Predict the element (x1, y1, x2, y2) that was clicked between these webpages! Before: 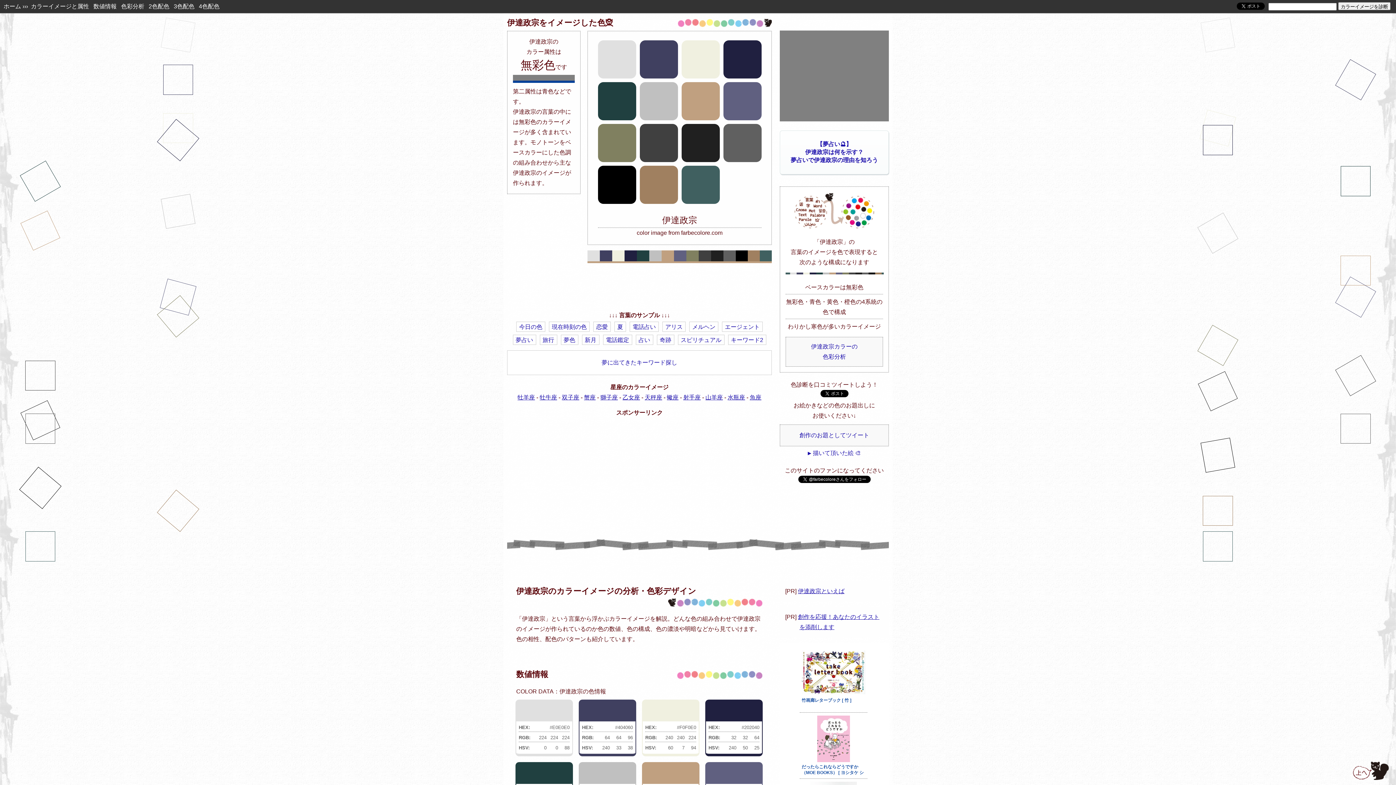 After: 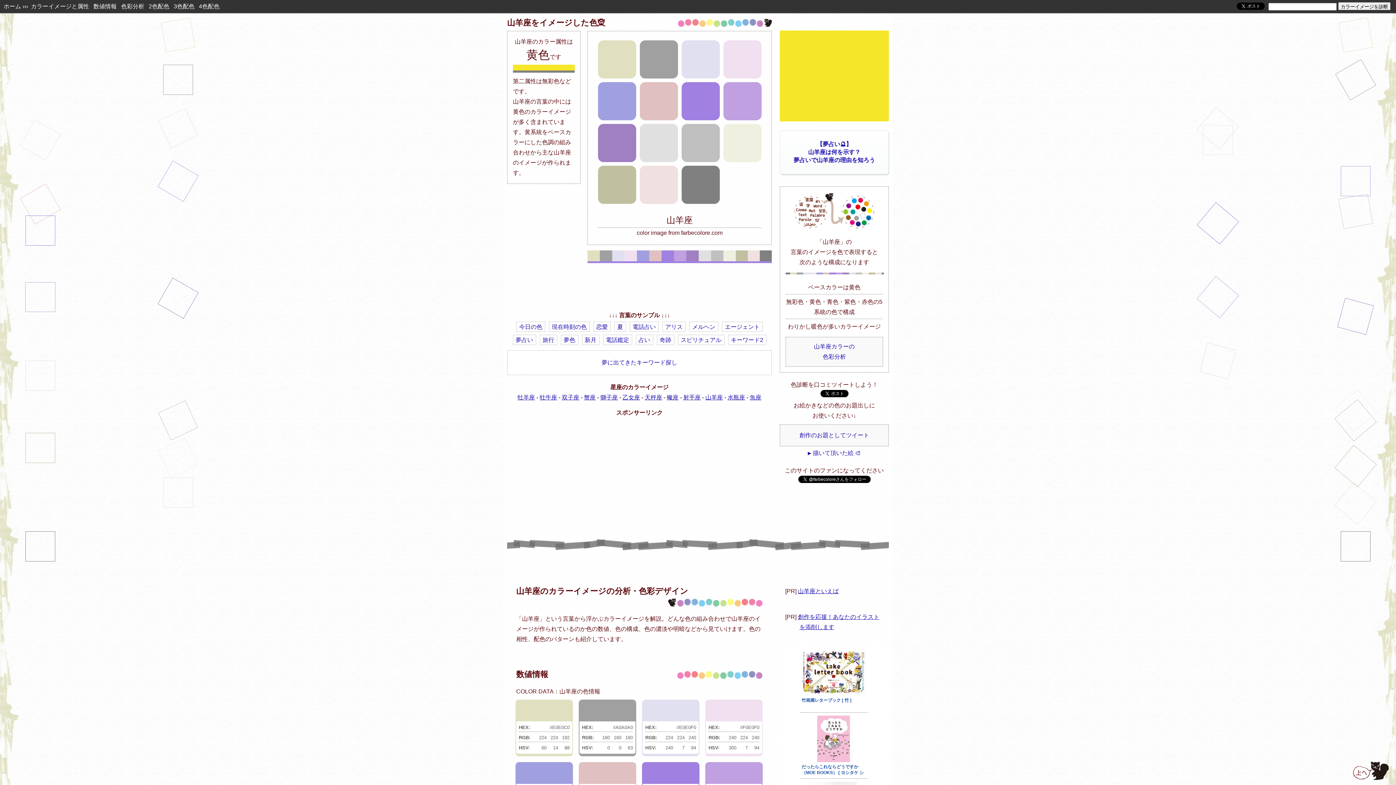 Action: label: 山羊座 bbox: (705, 394, 723, 400)